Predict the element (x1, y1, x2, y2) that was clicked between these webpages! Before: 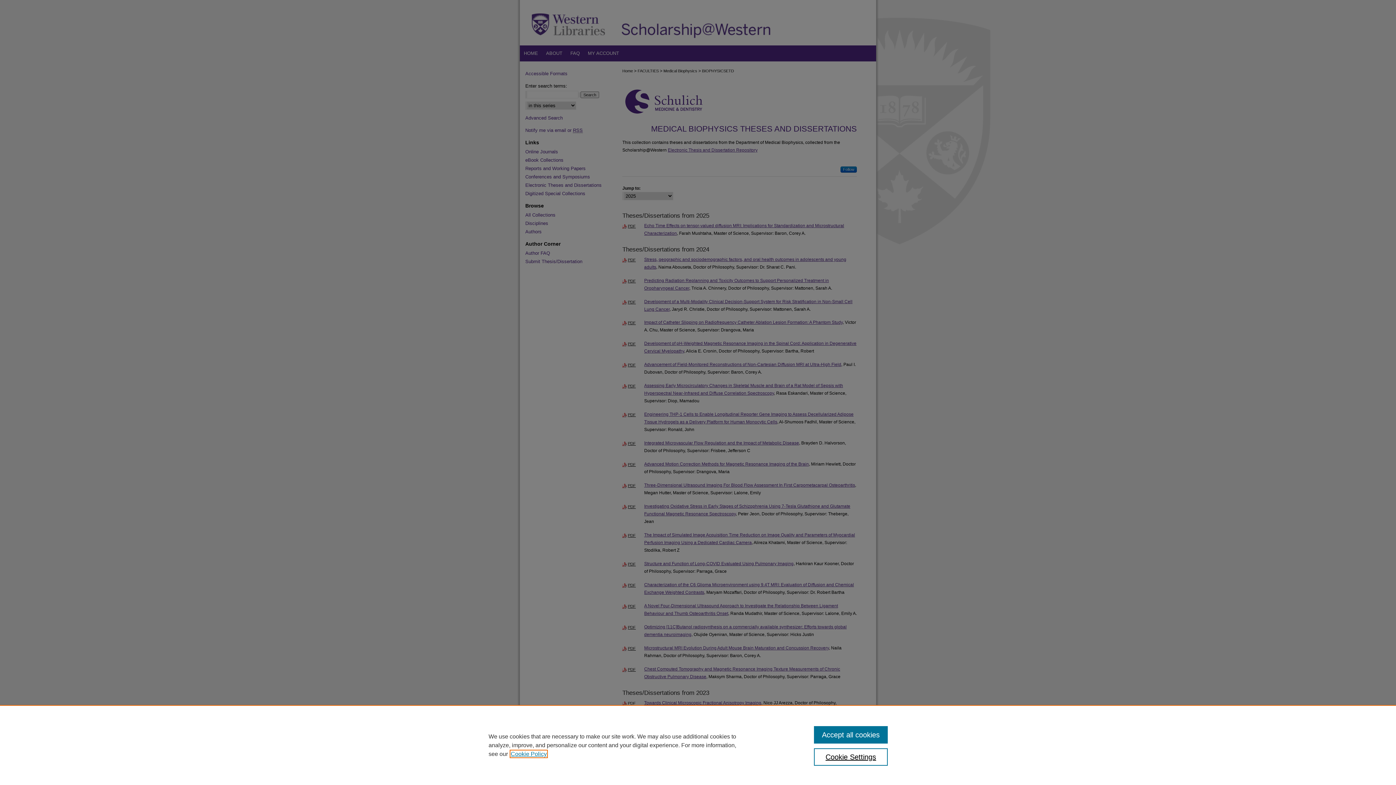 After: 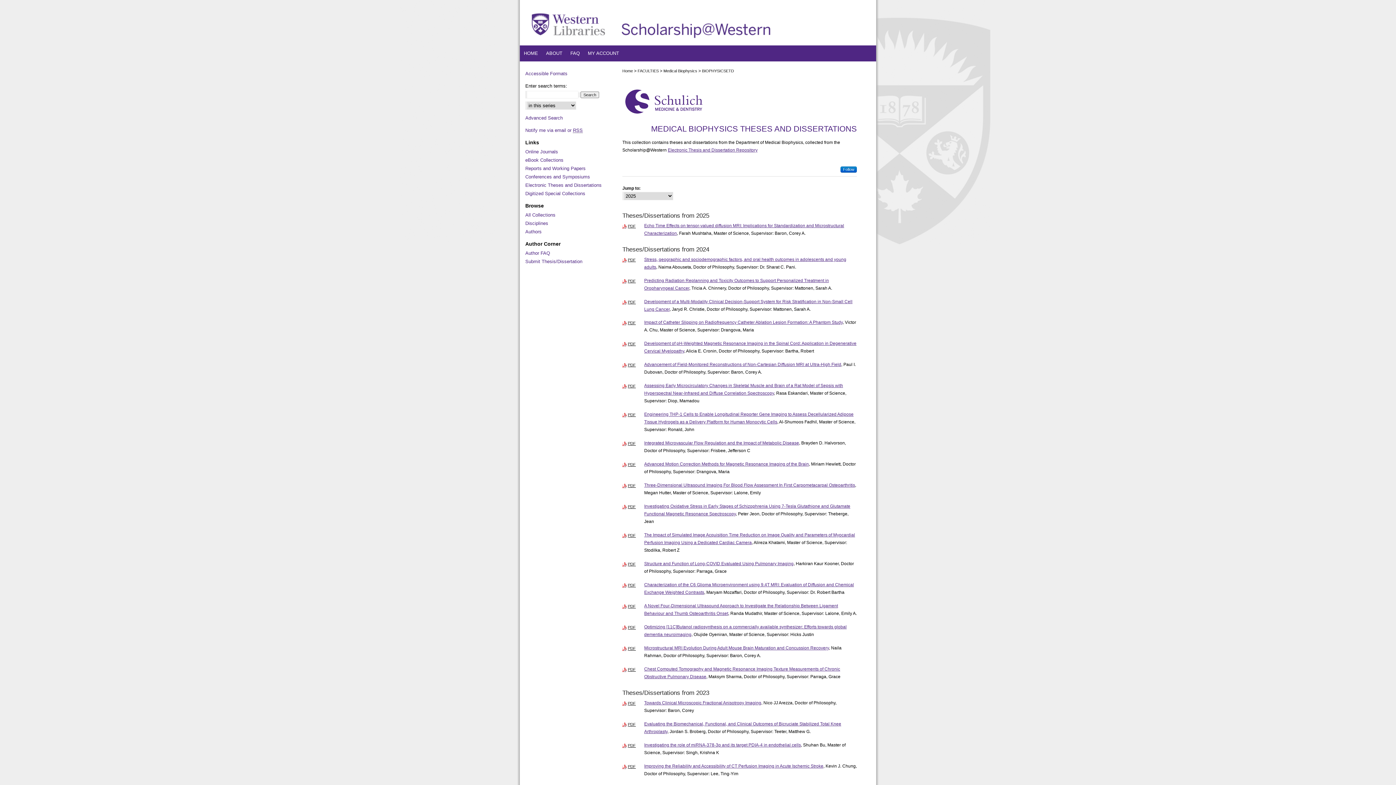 Action: label: Accept all cookies bbox: (814, 726, 887, 744)